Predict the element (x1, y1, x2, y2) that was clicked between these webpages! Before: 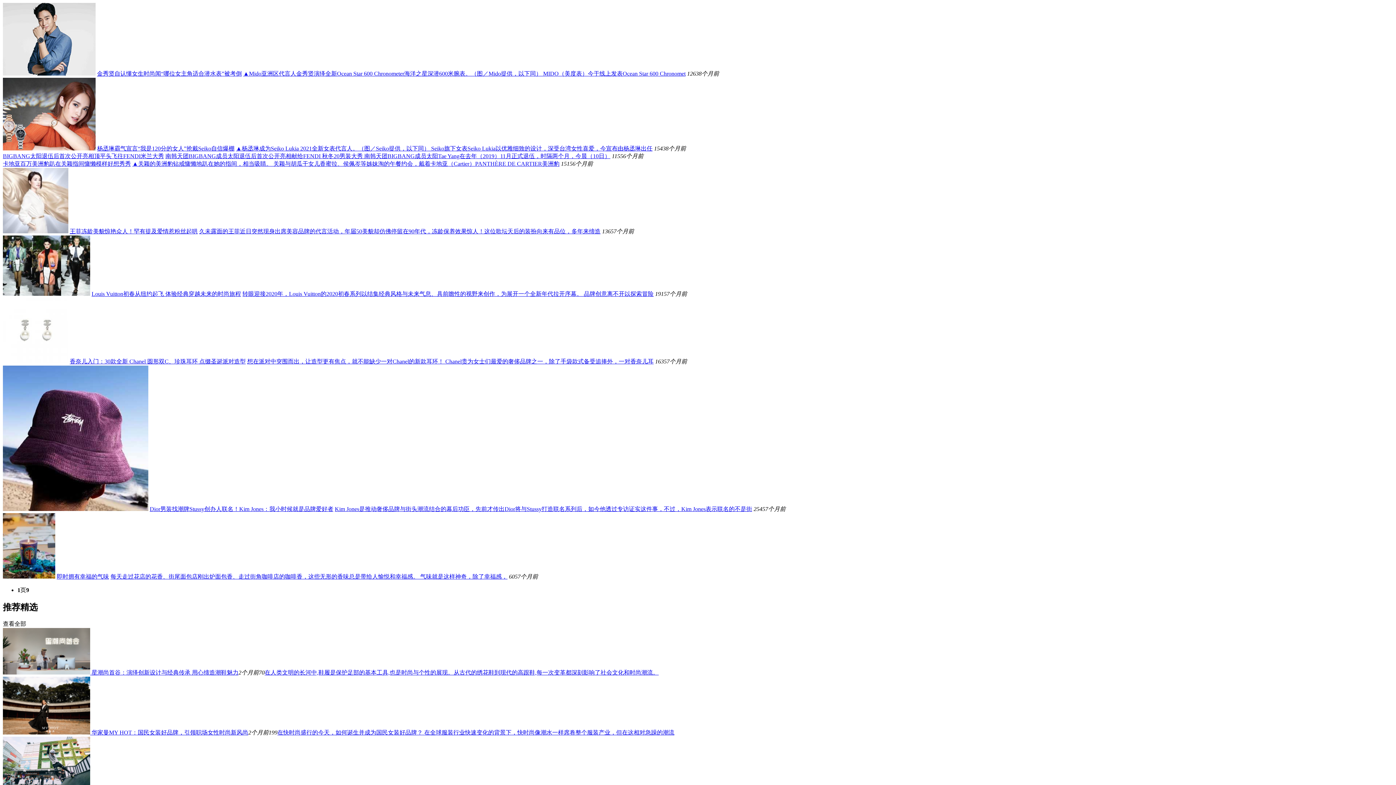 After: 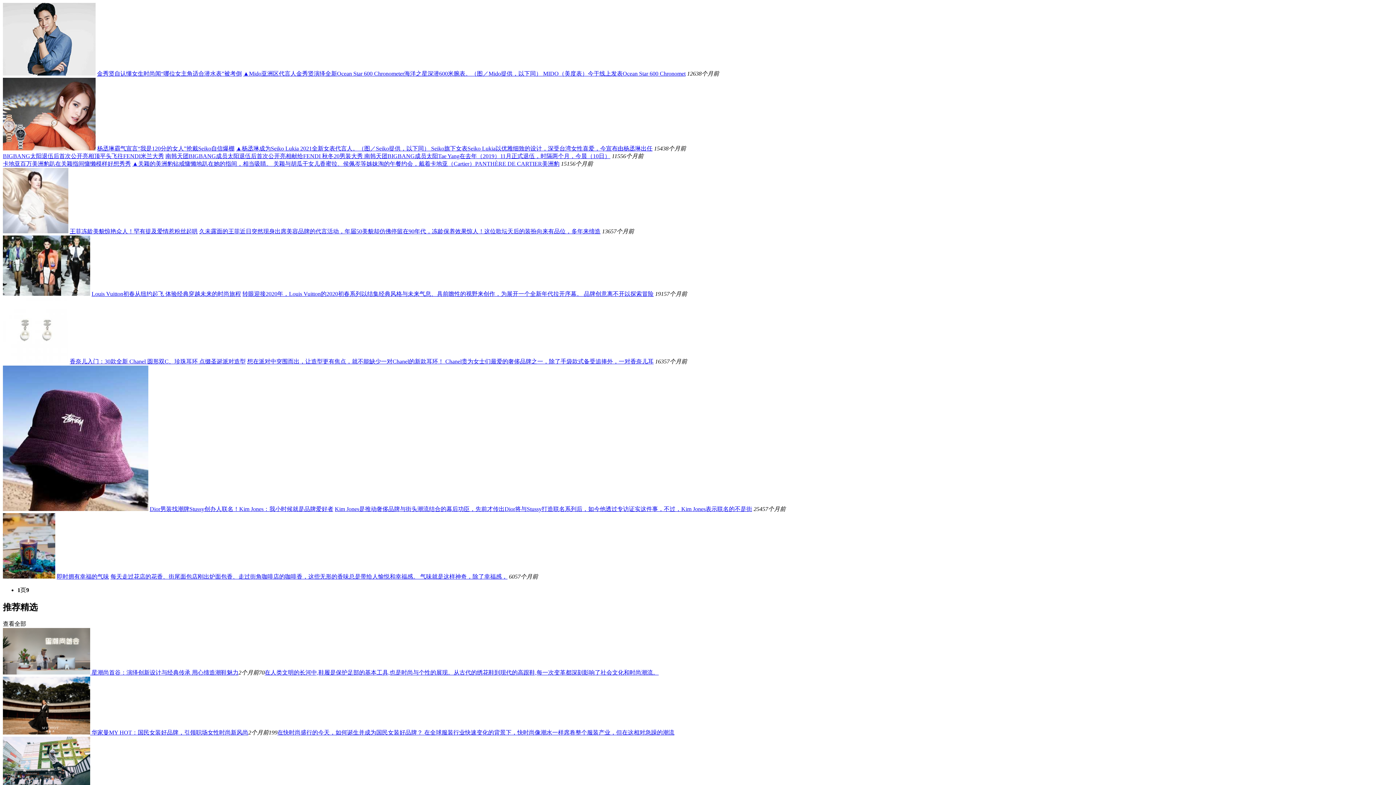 Action: label: 卡地亚百万美洲豹趴在关颖指间慵懒模样好想秀秀 bbox: (2, 160, 130, 166)